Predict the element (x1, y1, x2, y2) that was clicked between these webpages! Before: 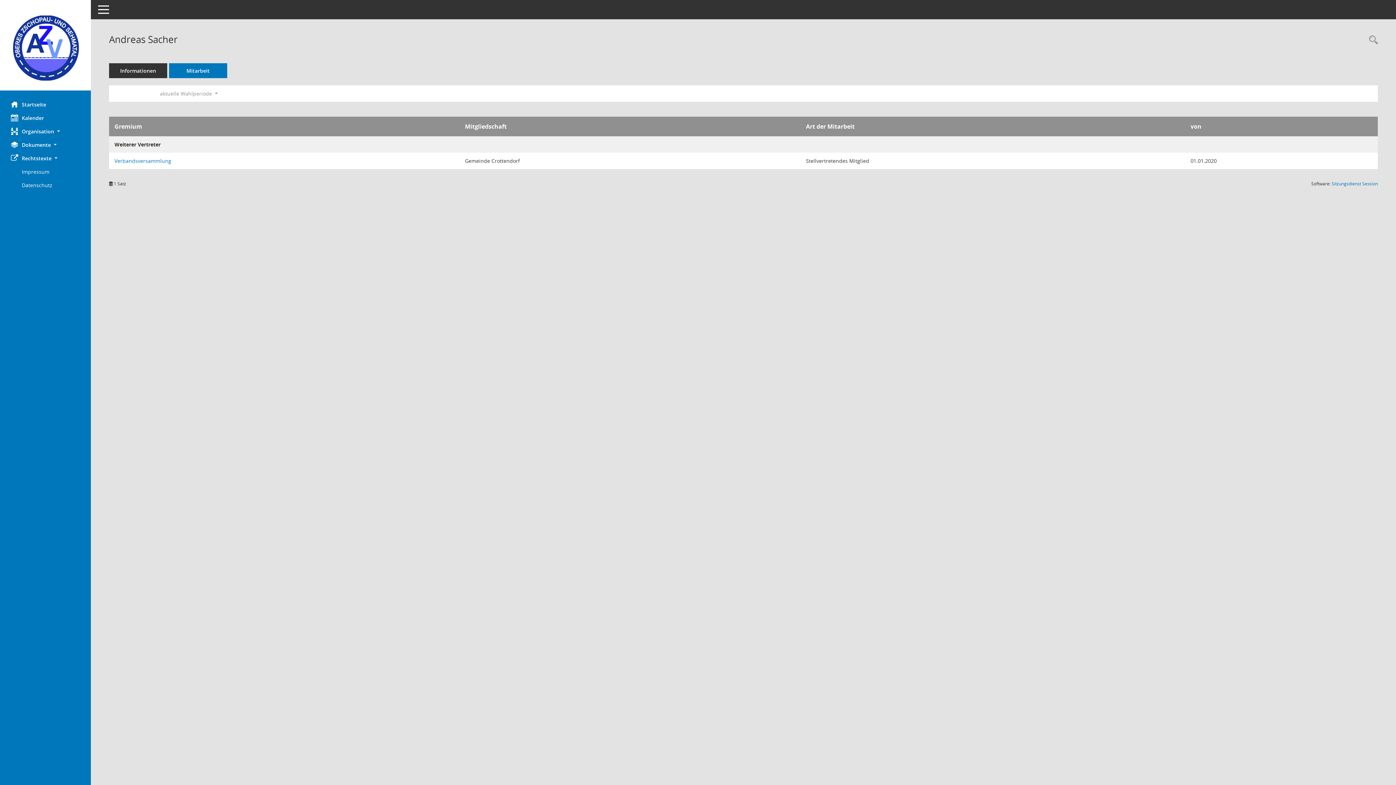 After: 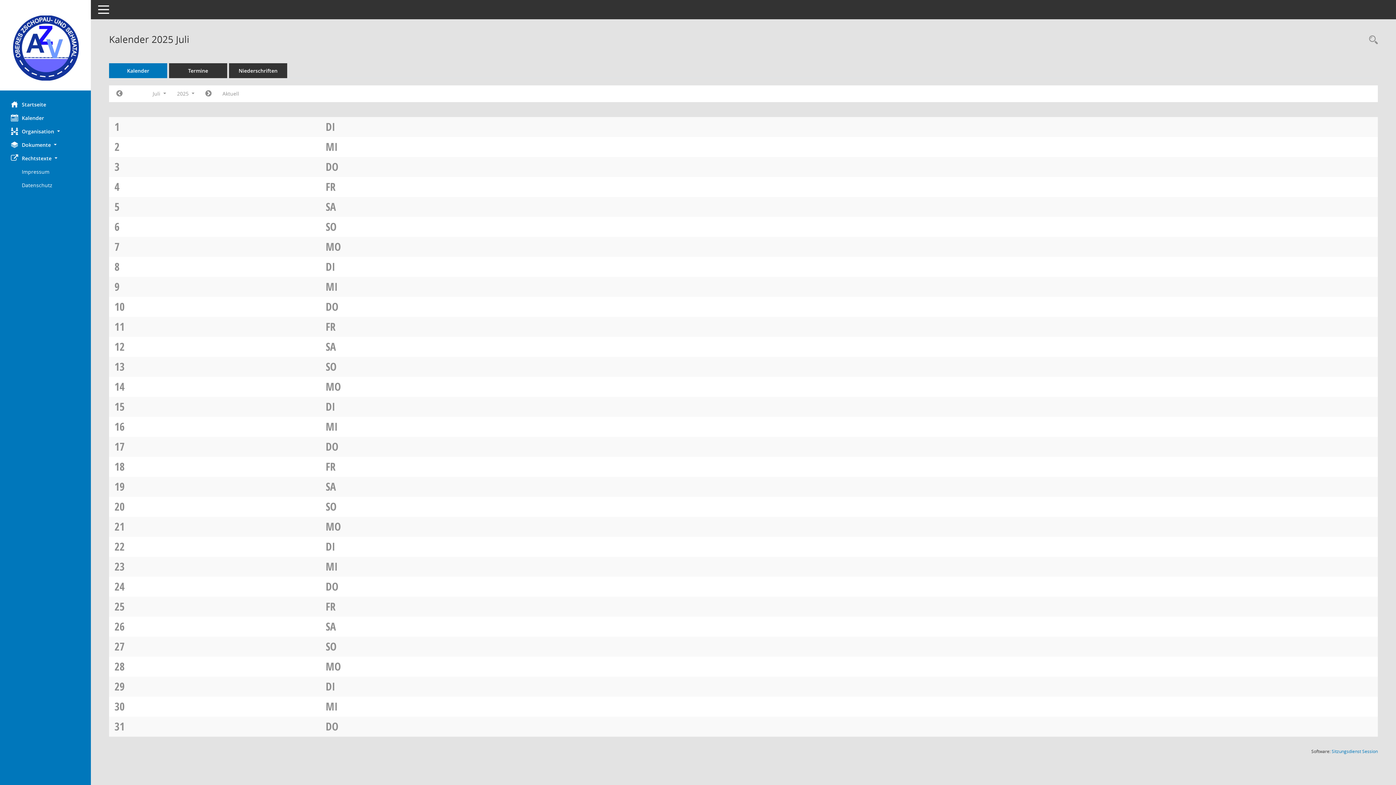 Action: label: Diese Seite enthält eine kalendarische Übersicht der Sitzungstermine für einen Monat. bbox: (0, 111, 90, 124)